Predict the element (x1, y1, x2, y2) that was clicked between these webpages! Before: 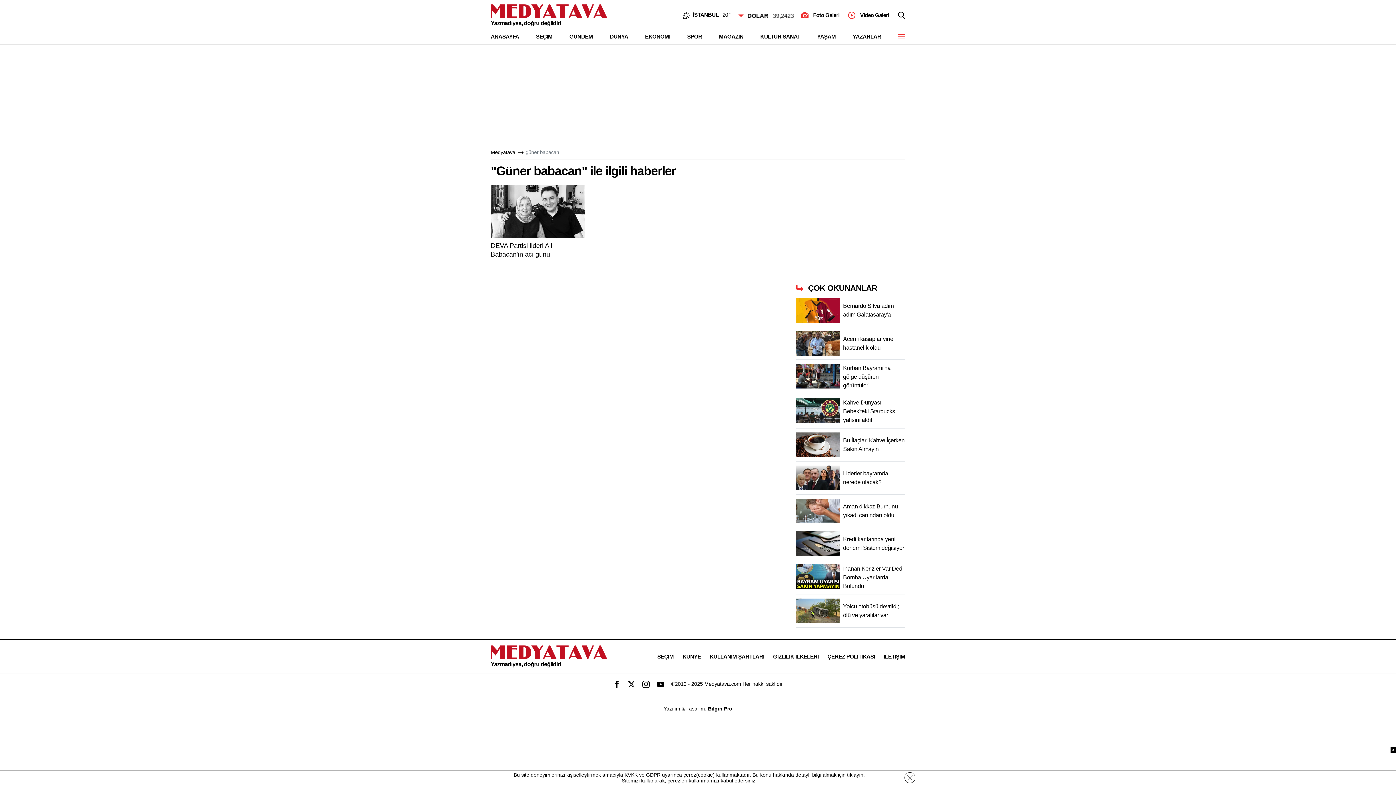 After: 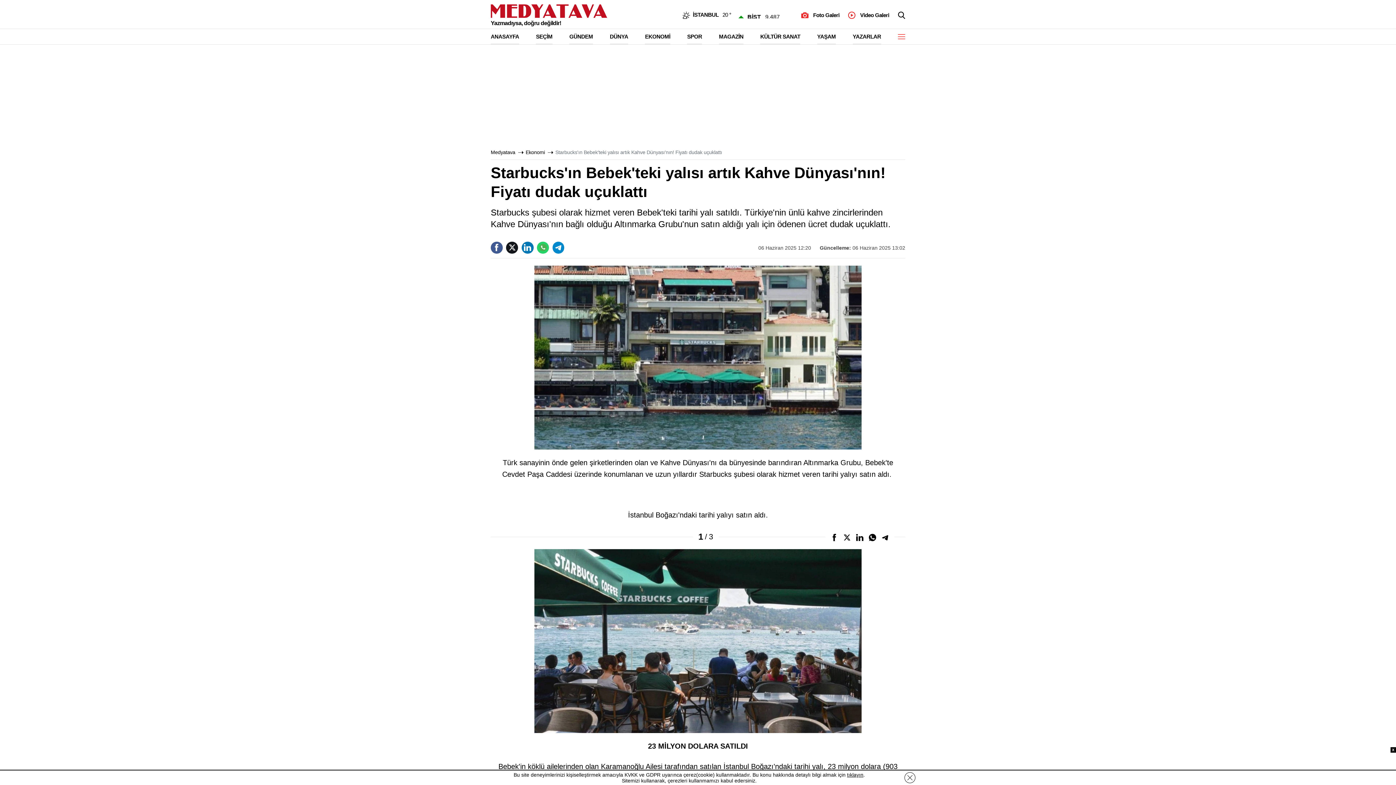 Action: bbox: (796, 398, 905, 428) label: Kahve Dünyası Bebek'teki Starbucks yalısını aldı!